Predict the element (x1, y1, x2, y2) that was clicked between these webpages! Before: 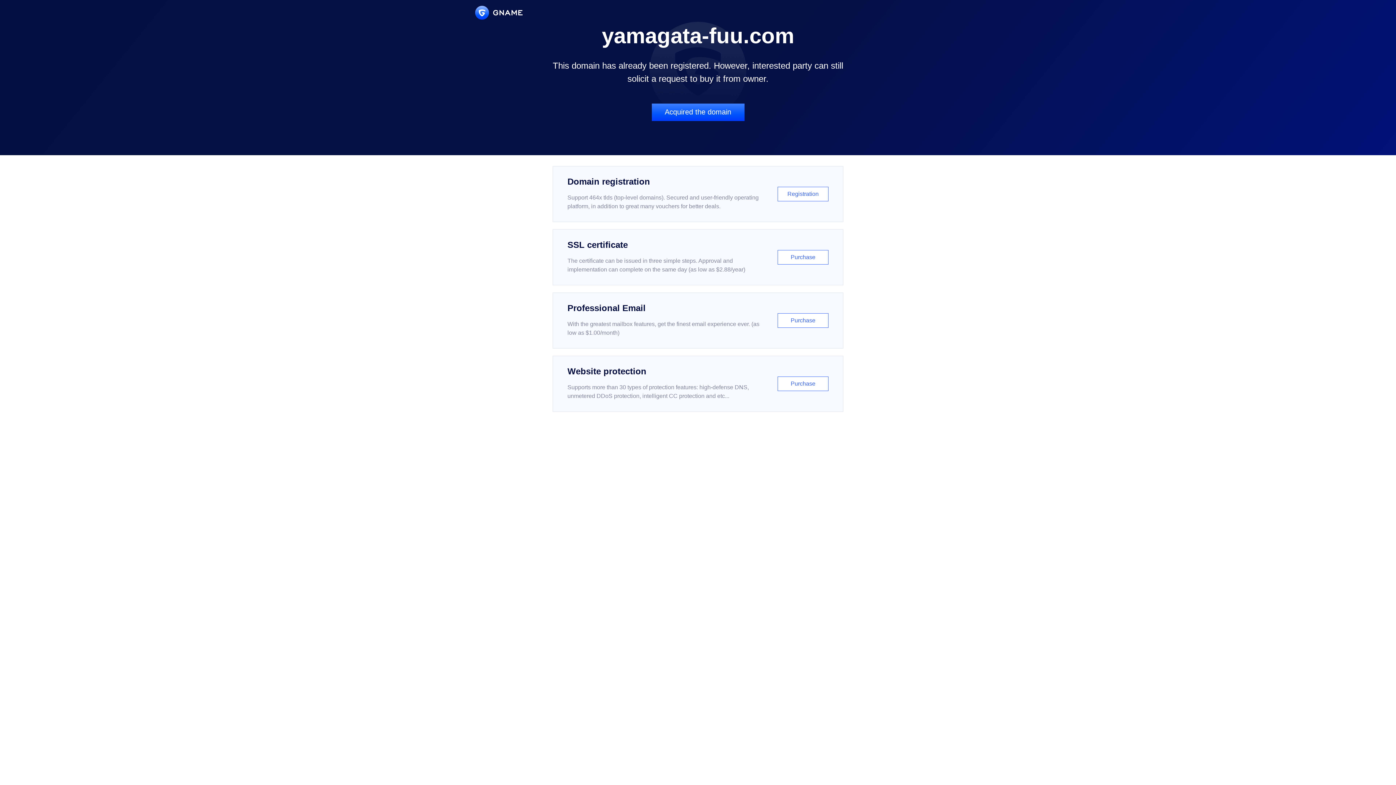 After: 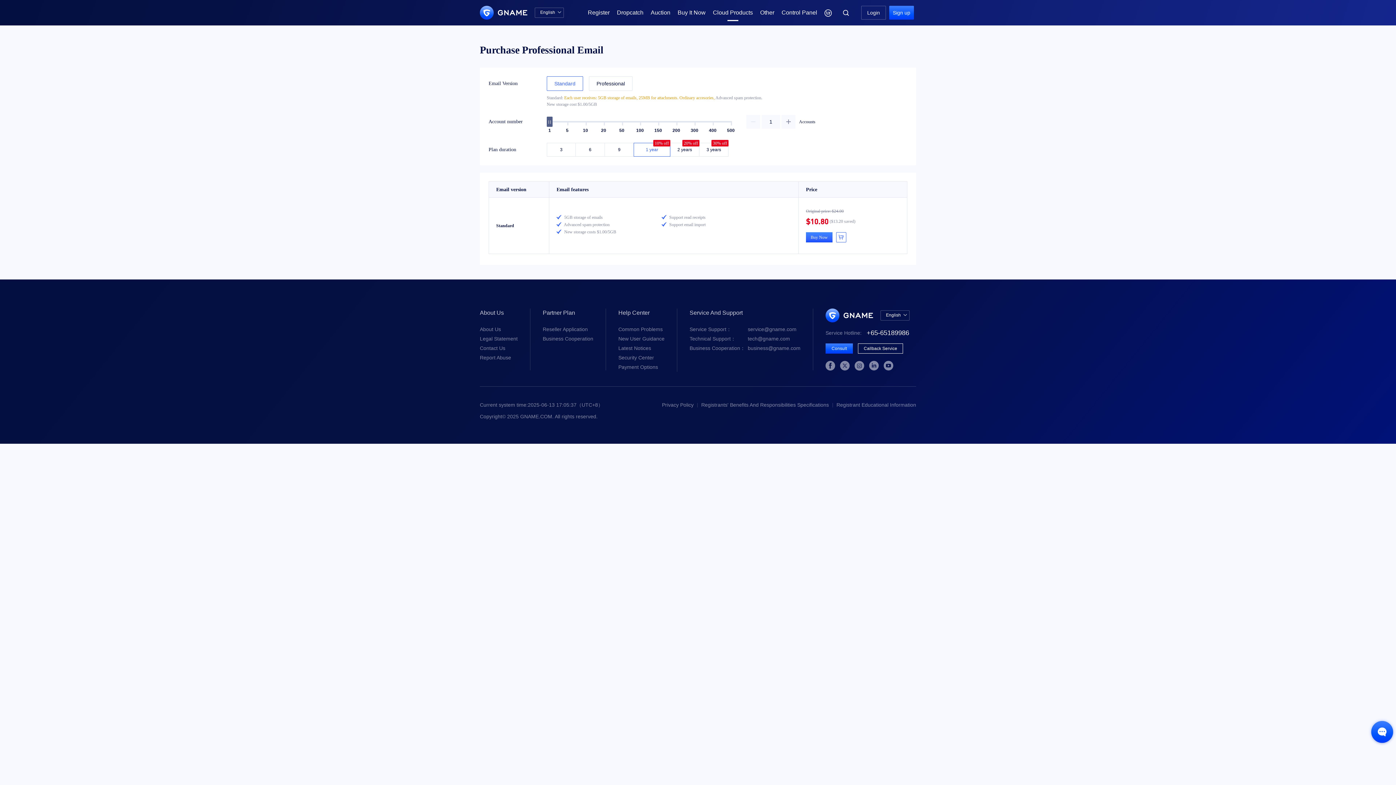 Action: label: Professional Email

With the greatest mailbox features, get the finest email experience ever. (as low as $1.00/month)

Purchase bbox: (552, 292, 843, 348)